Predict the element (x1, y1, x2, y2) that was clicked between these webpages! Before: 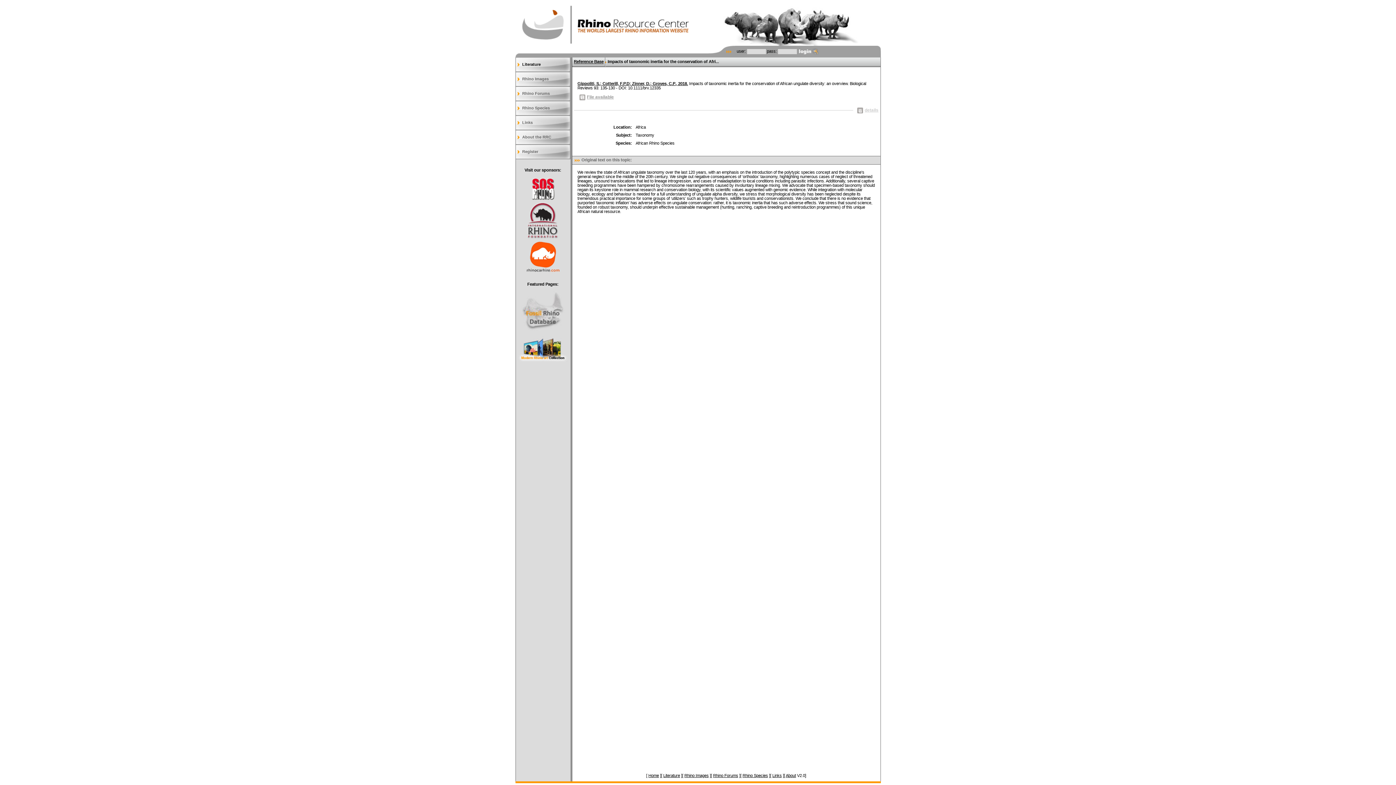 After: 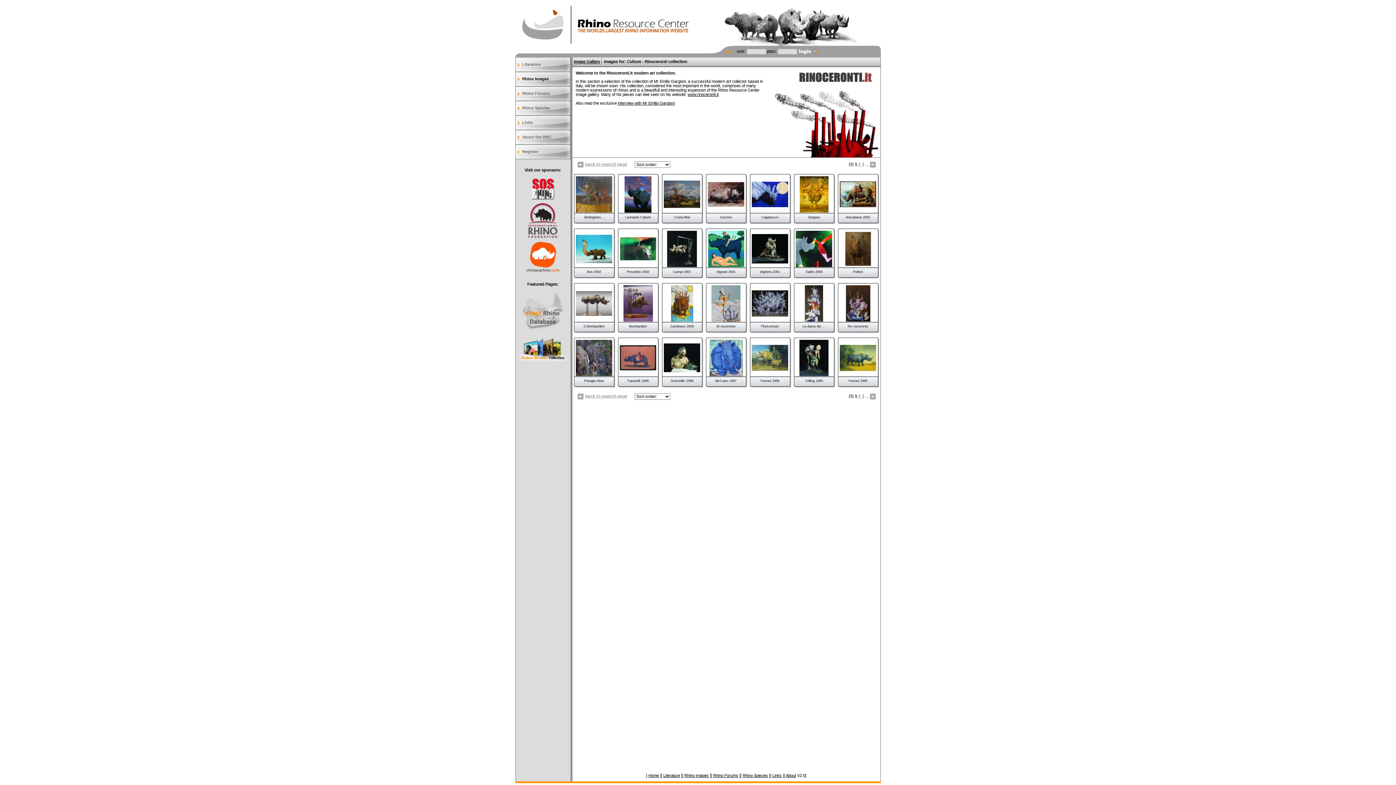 Action: bbox: (518, 358, 567, 362)